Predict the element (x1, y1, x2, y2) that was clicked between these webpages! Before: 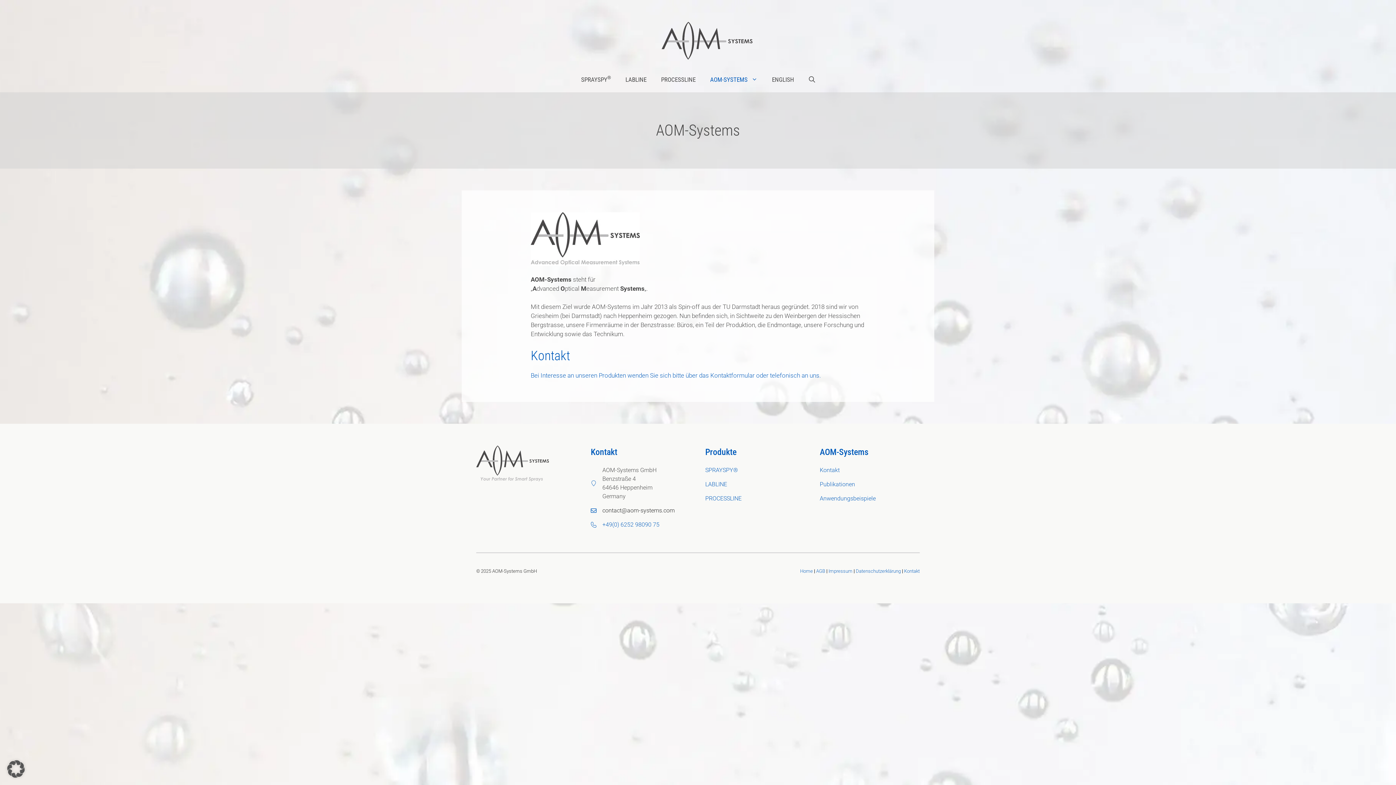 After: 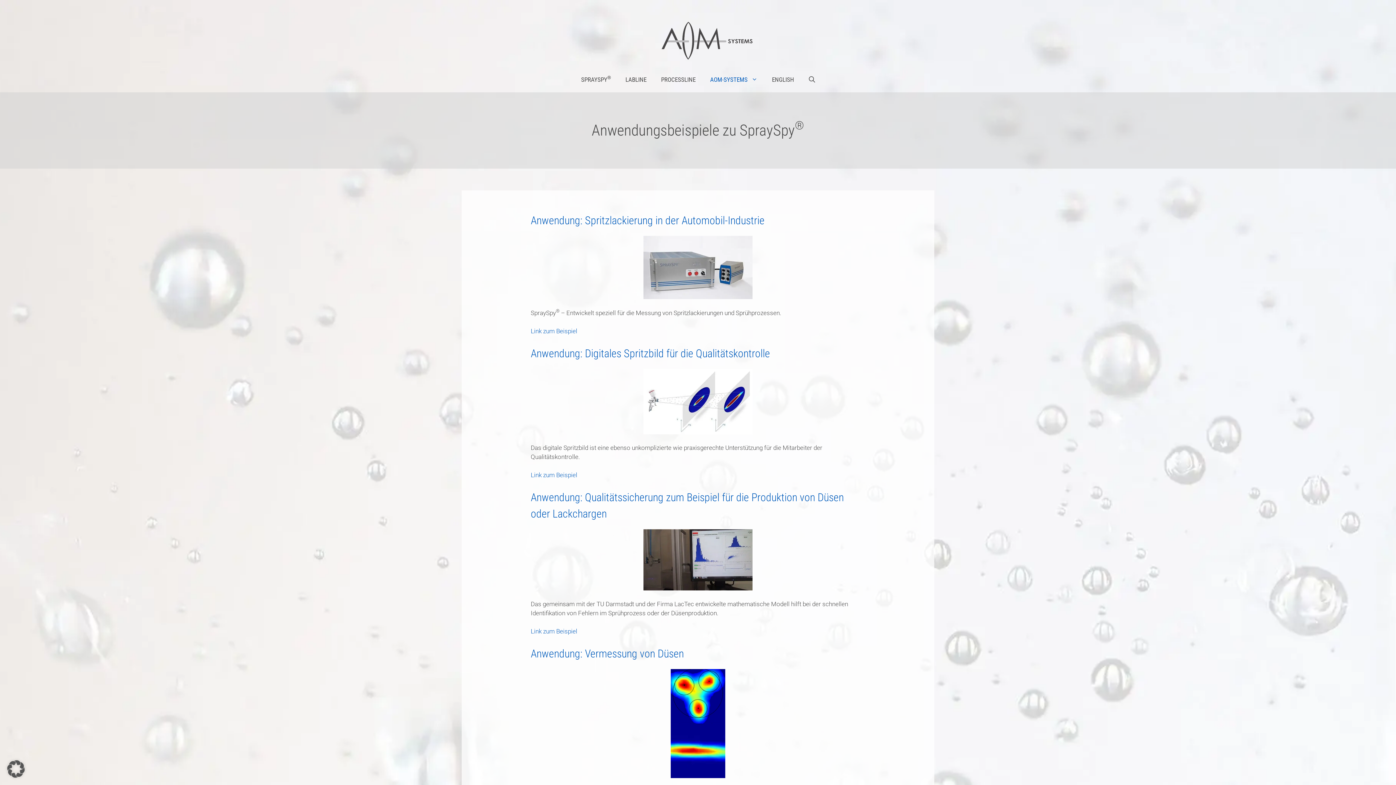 Action: label: Anwendungsbeispiele bbox: (820, 495, 876, 502)